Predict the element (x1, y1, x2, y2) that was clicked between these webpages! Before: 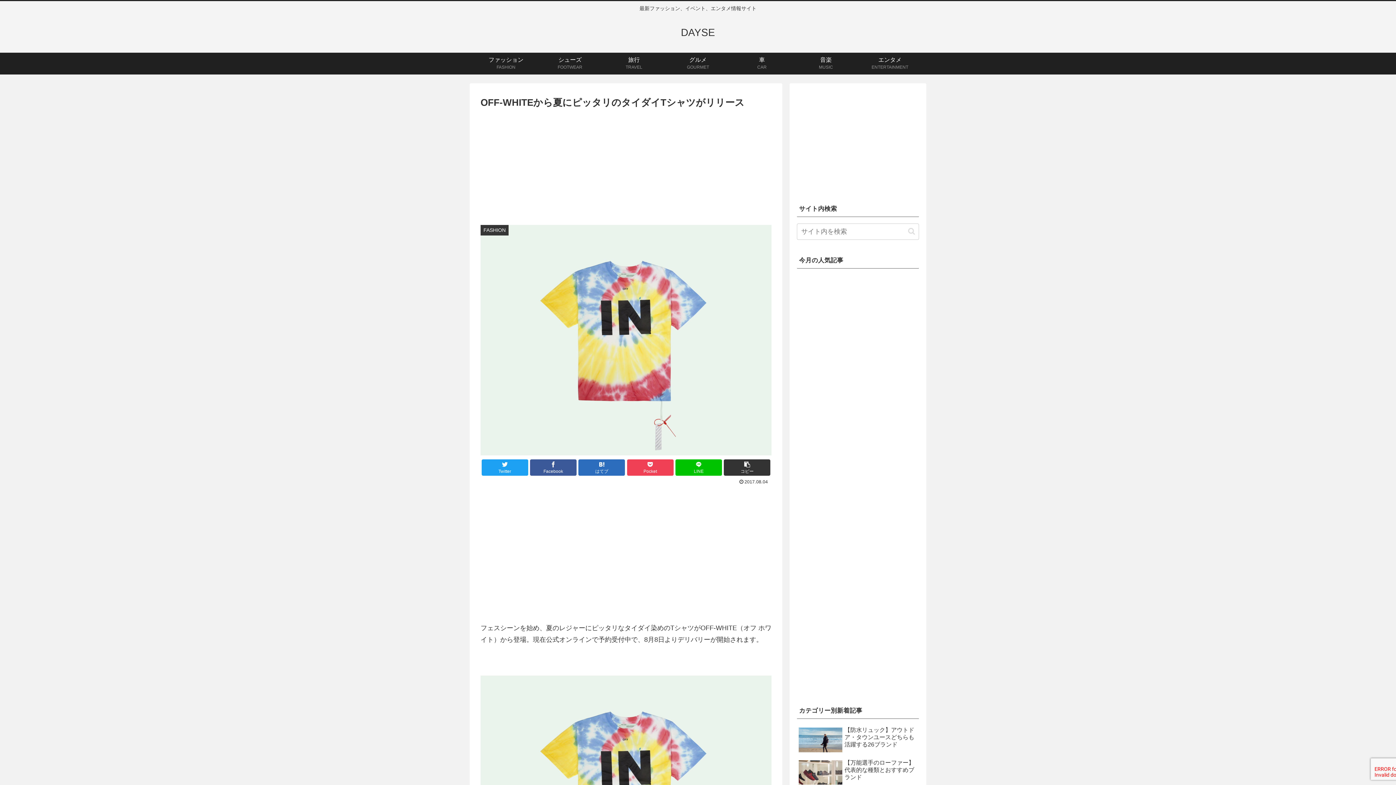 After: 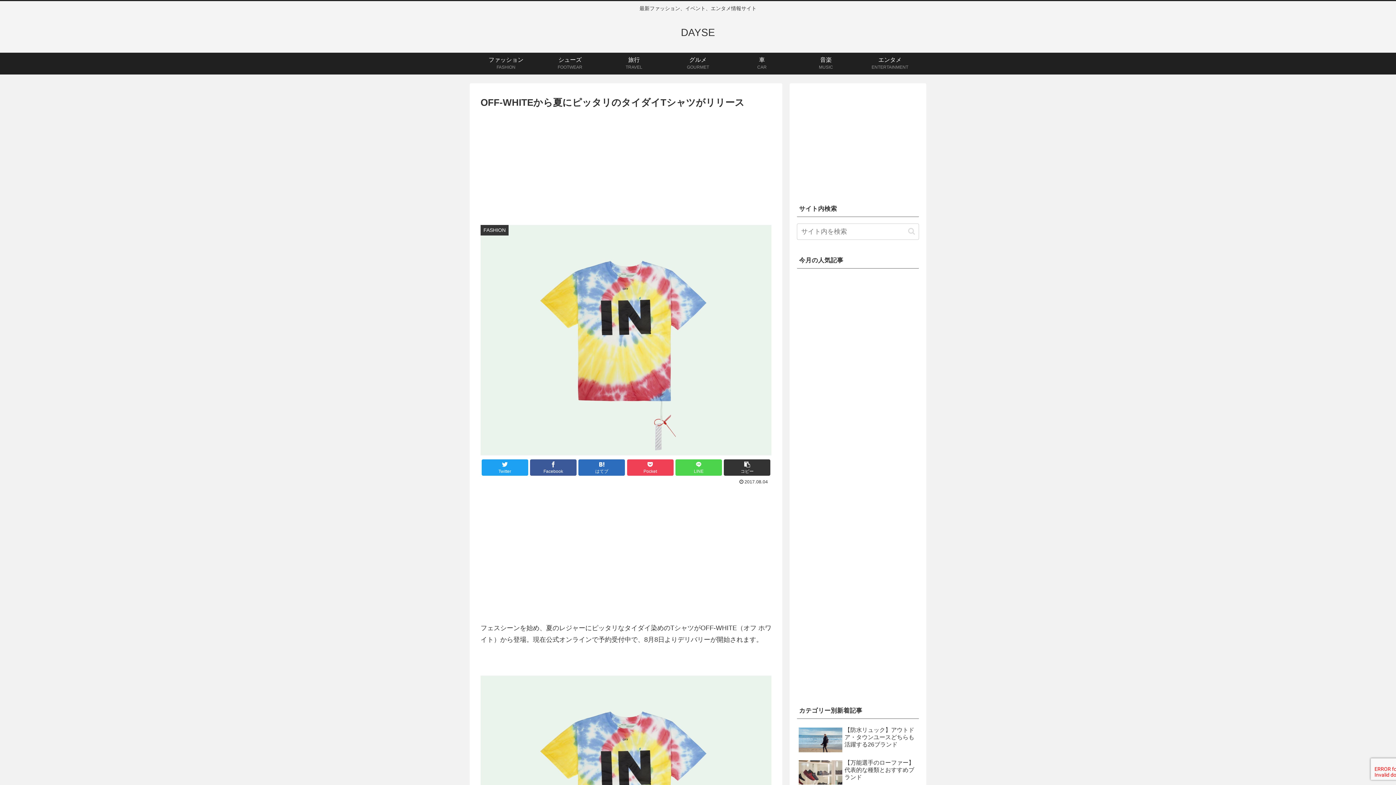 Action: label: LINE bbox: (675, 459, 722, 475)